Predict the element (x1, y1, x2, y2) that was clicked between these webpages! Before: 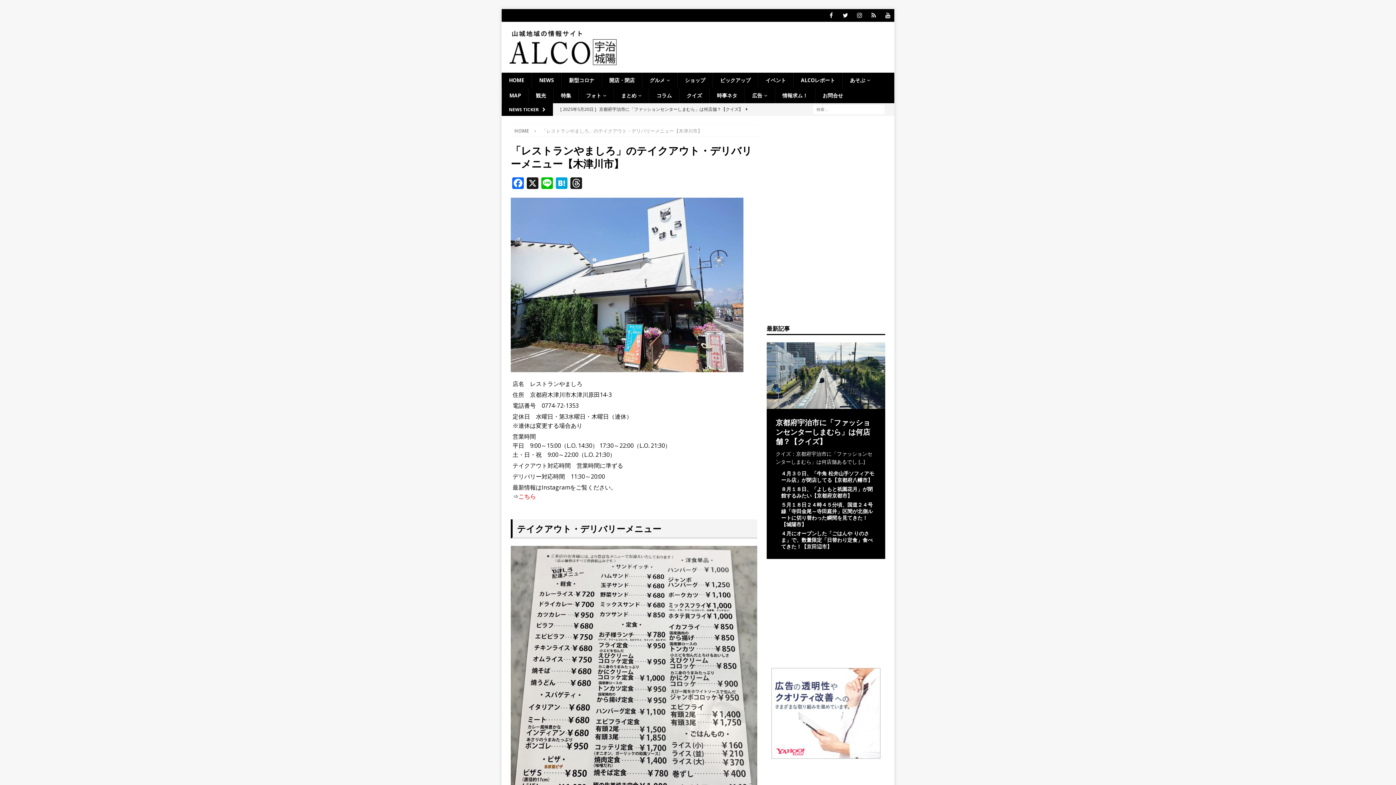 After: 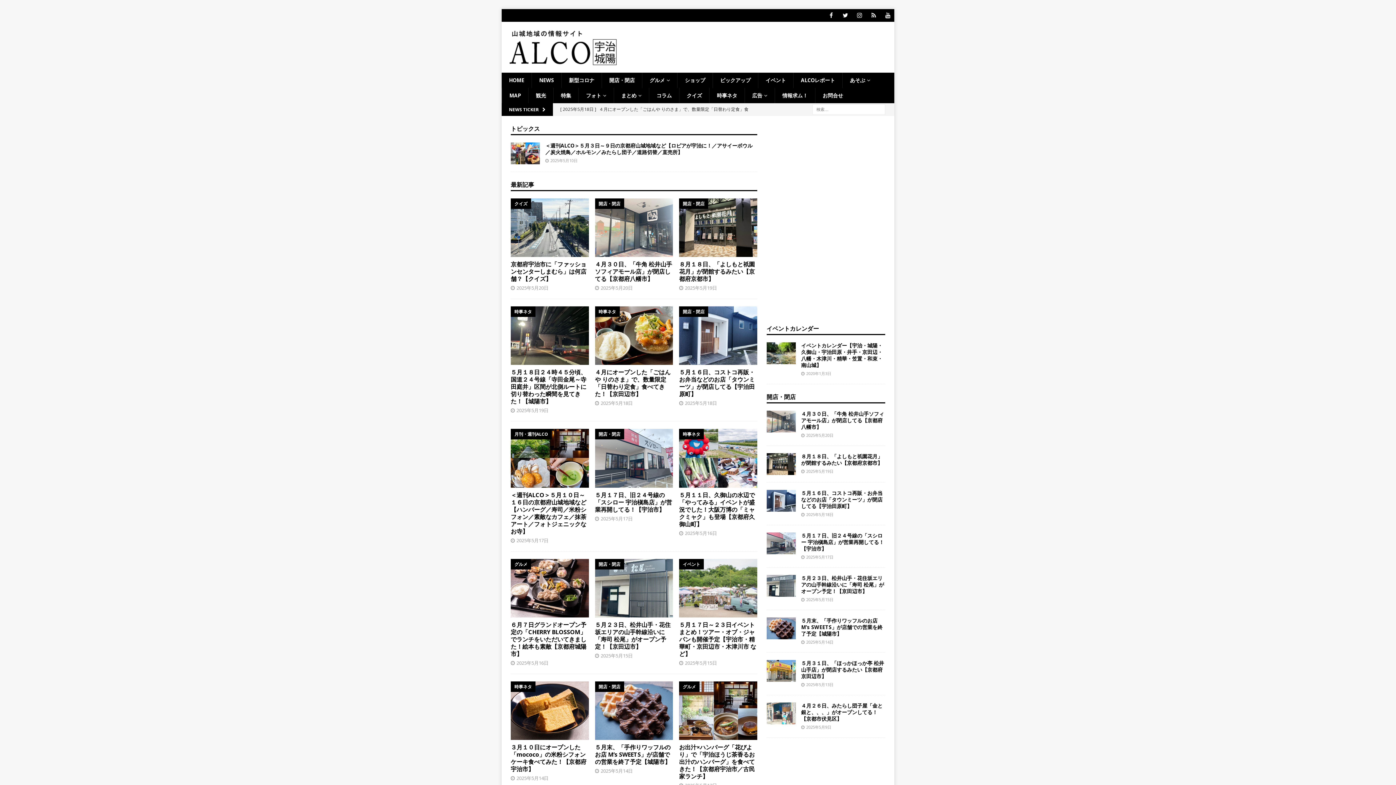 Action: bbox: (501, 72, 531, 88) label: HOME